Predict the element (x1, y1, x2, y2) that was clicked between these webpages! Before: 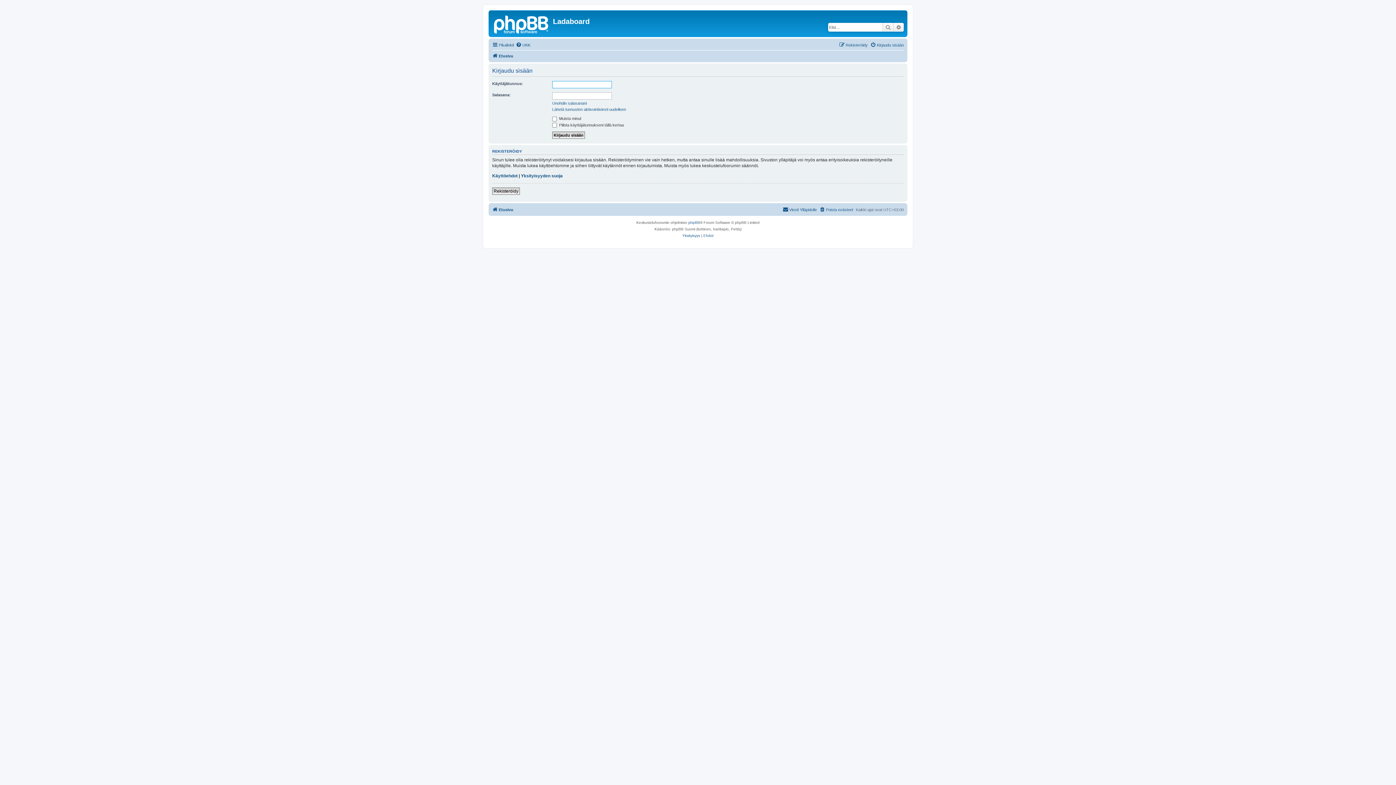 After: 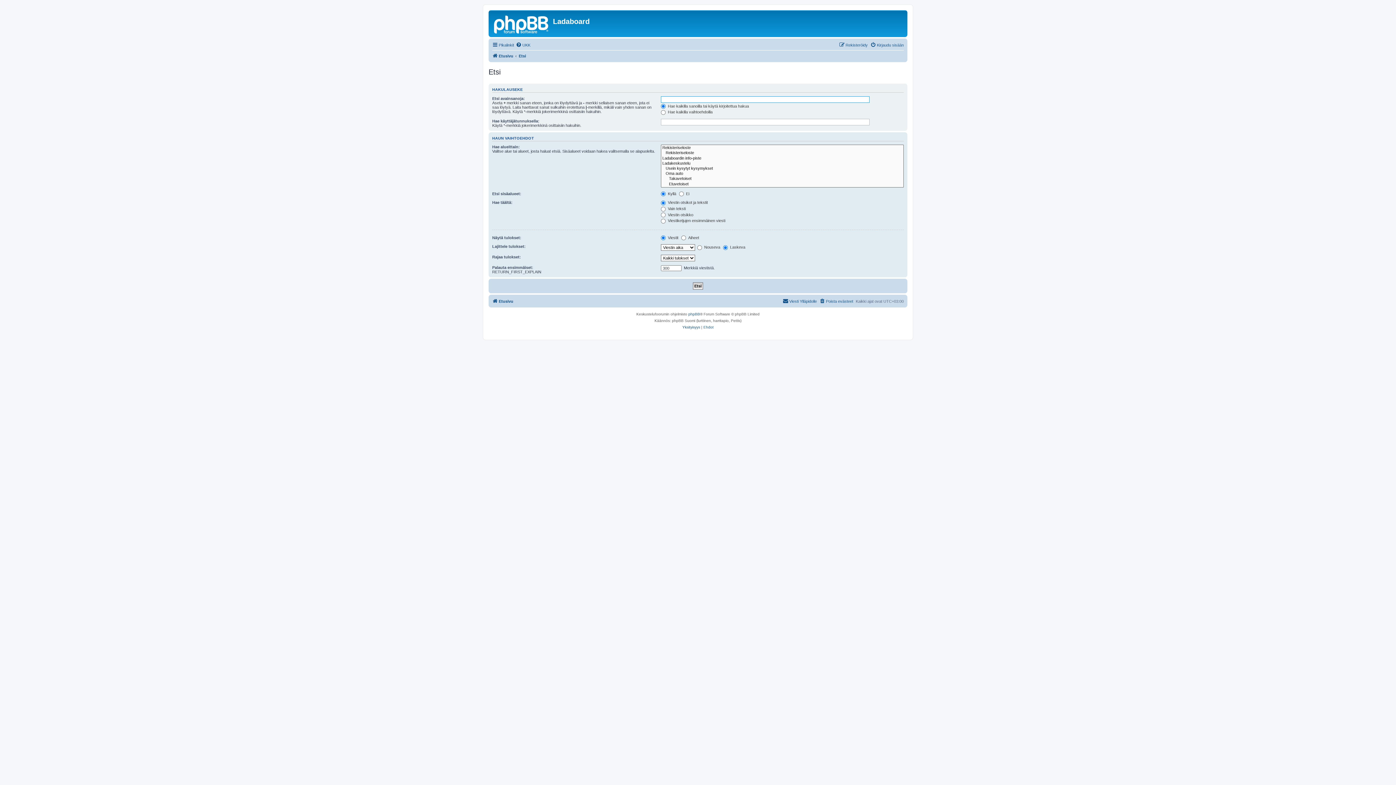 Action: bbox: (882, 22, 893, 31) label: Etsi